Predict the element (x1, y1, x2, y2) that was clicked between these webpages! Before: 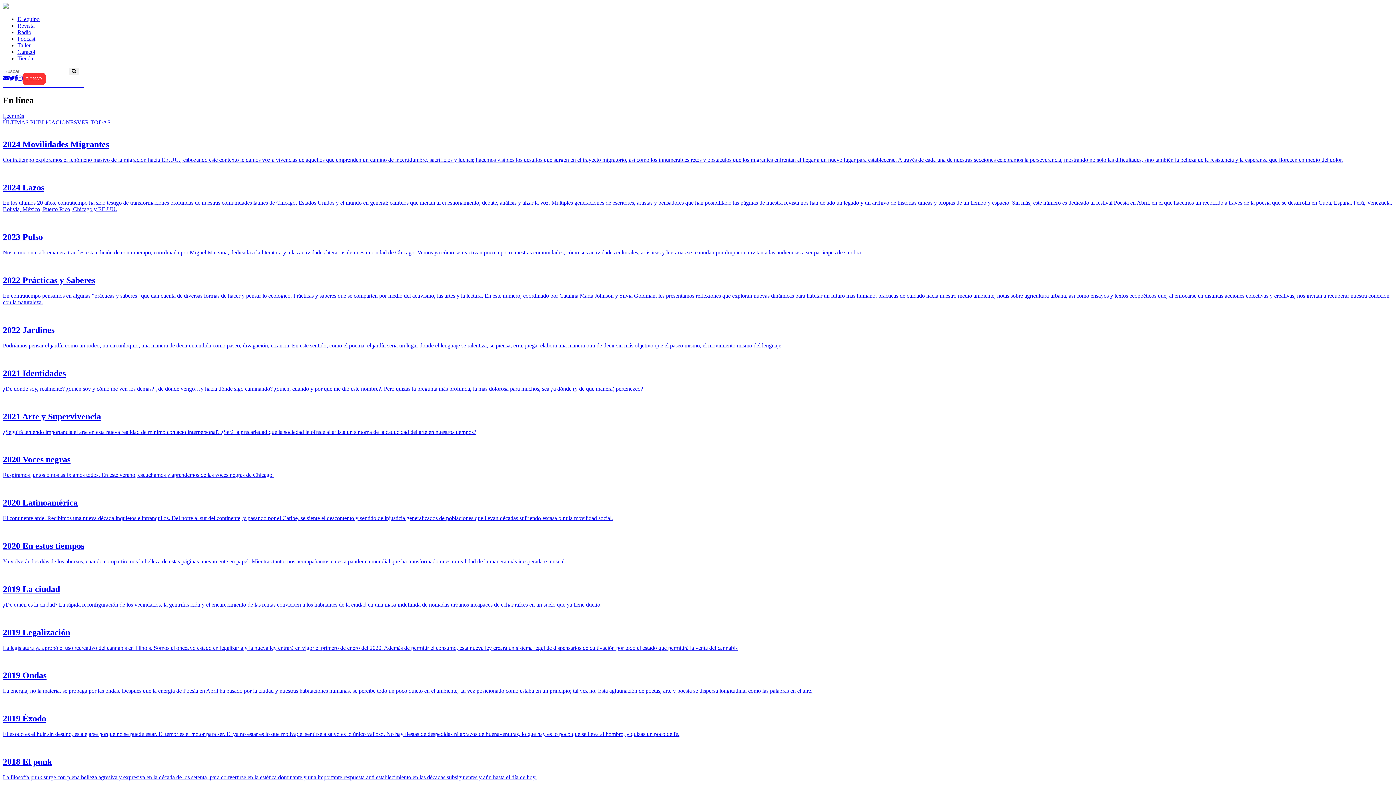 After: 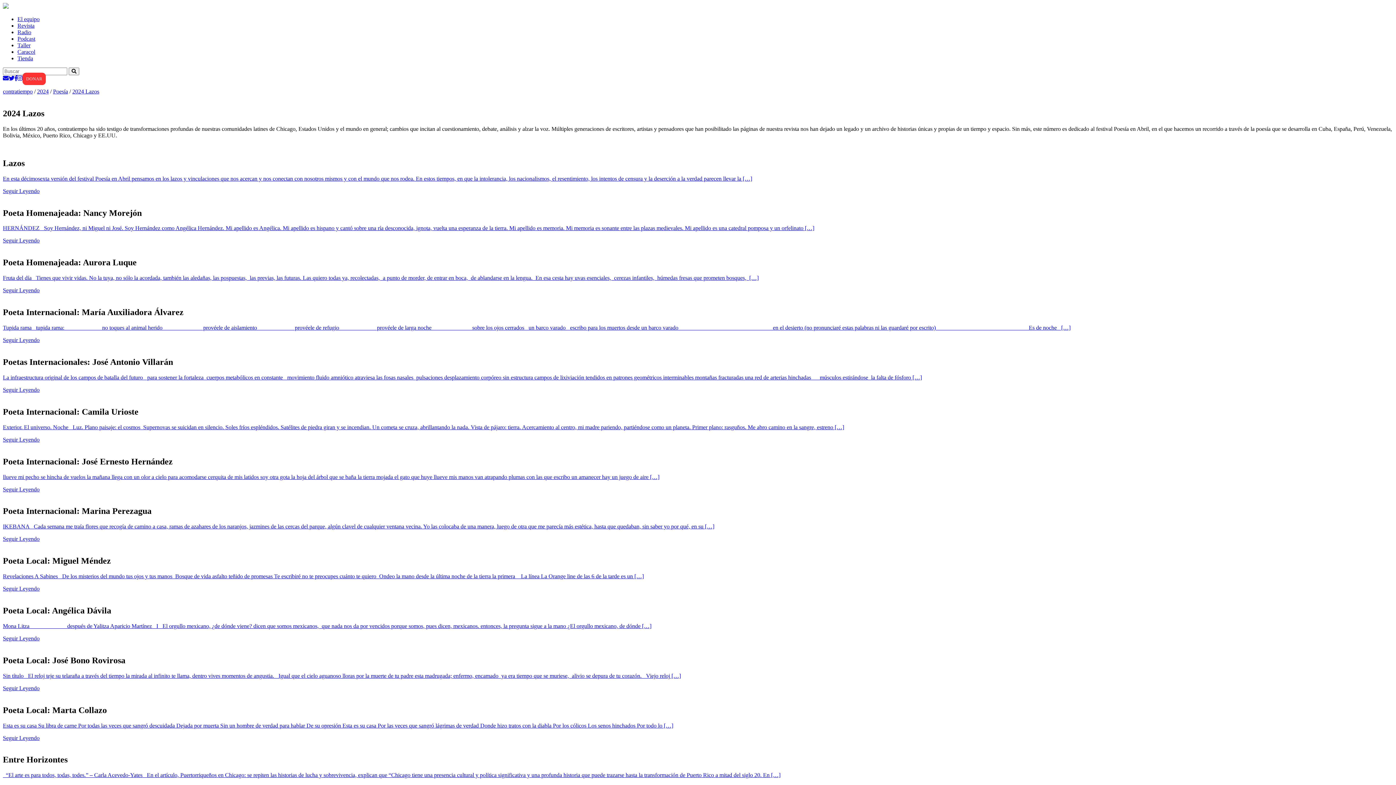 Action: bbox: (2, 182, 1393, 212) label: 2024 Lazos

En los últimos 20 años, contratiempo ha sido testigo de transformaciones profundas de nuestras comunidades latines de Chicago, Estados Unidos y el mundo en general; cambios que incitan al cuestionamiento, debate, análisis y alzar la voz. Múltiples generaciones de escritores, artistas y pensadores que han posibilitado las páginas de nuestra revista nos han dejado un legado y un archivo de historias únicas y propias de un tiempo y espacio. Sin más, este número es dedicado al festival Poesía en Abril, en el que hacemos un recorrido a través de la poesía que se desarrolla en Cuba, España, Perú, Venezuela, Bolivia, México, Puerto Rico, Chicago y EE.UU.